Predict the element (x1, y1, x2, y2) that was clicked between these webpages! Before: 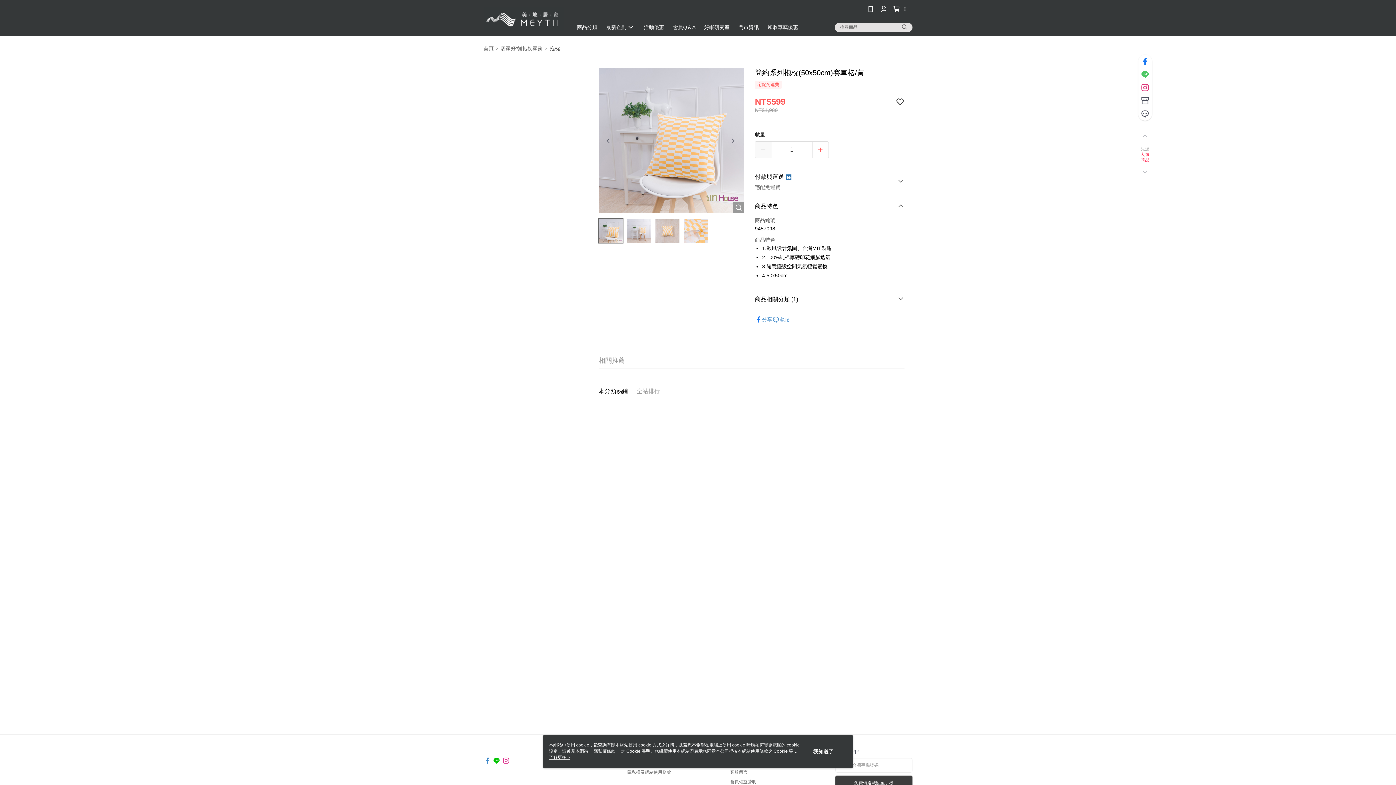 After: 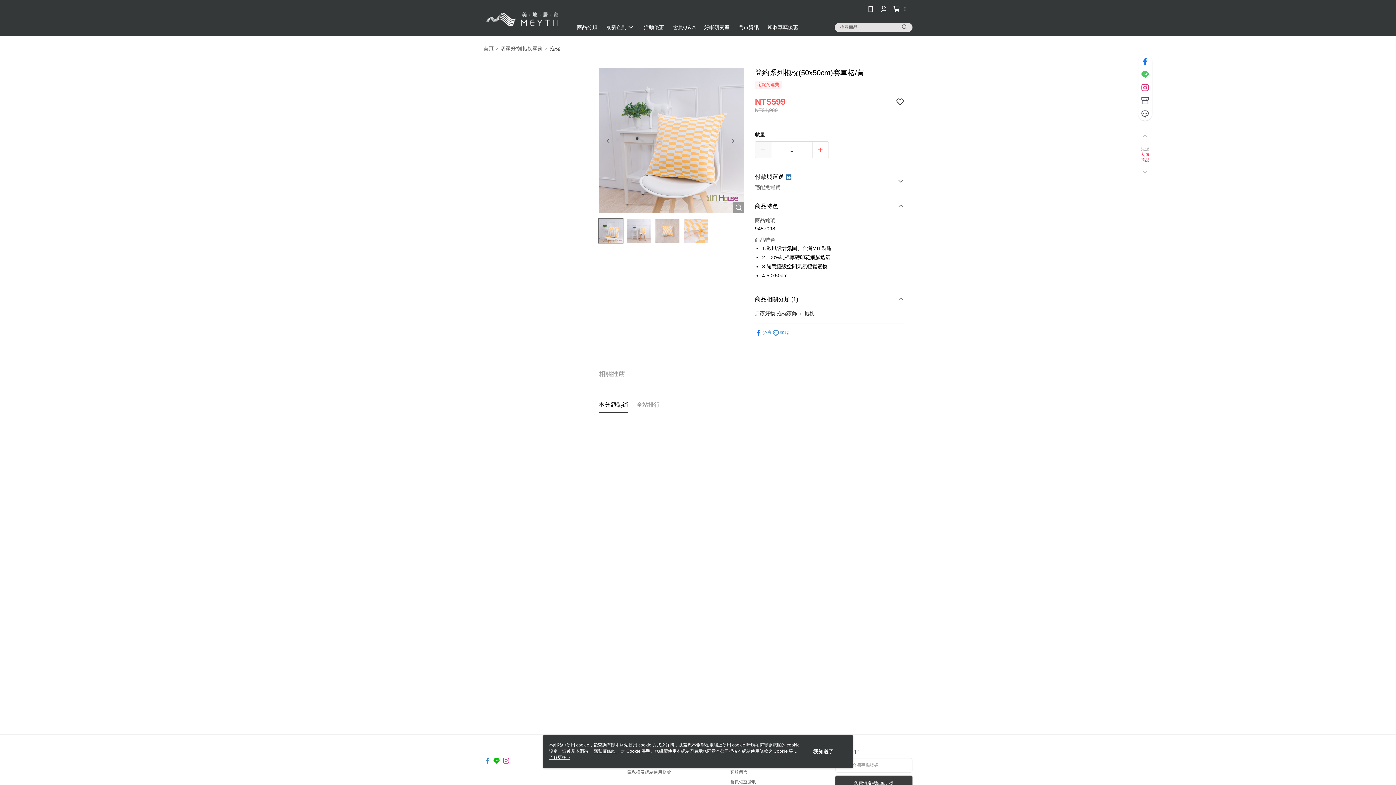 Action: bbox: (755, 260, 904, 281) label: 商品相關分類 (1)